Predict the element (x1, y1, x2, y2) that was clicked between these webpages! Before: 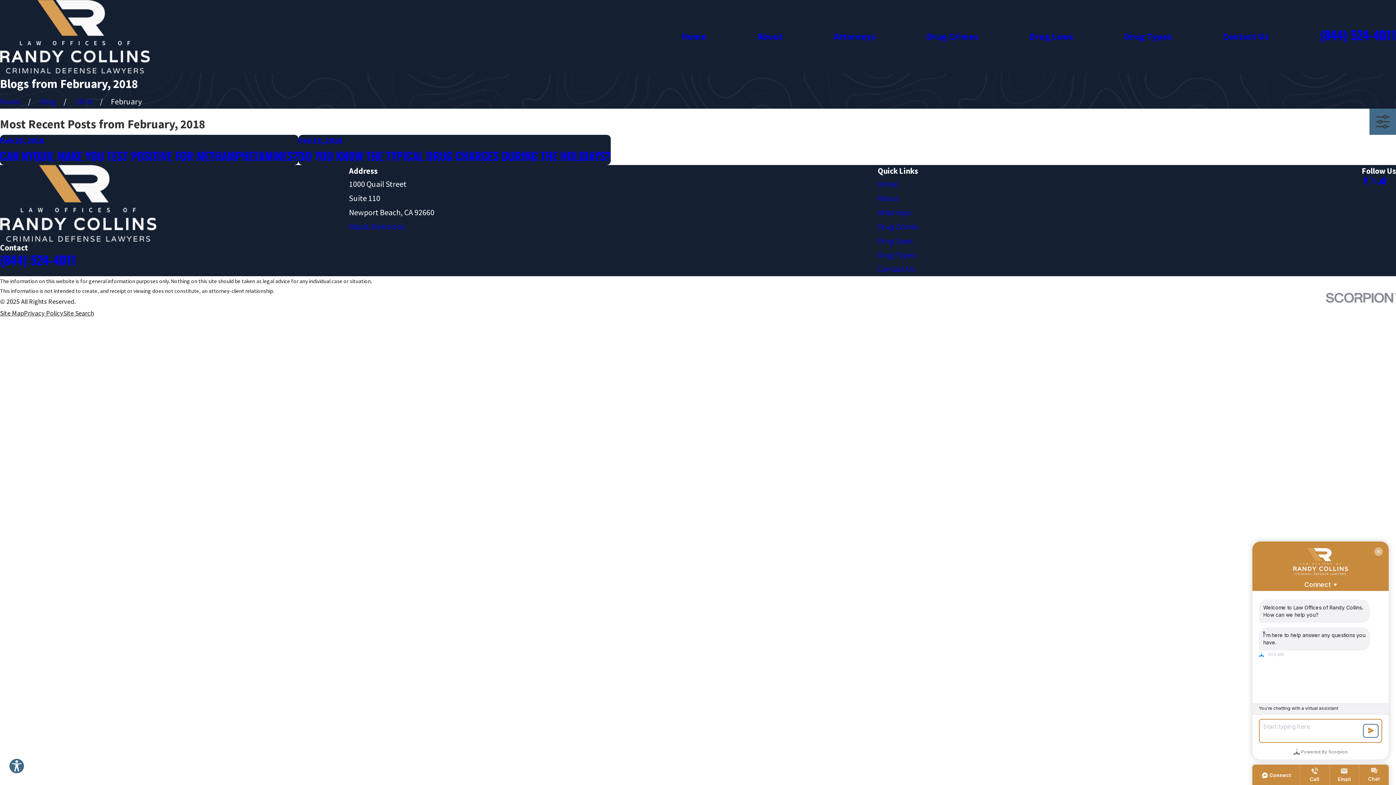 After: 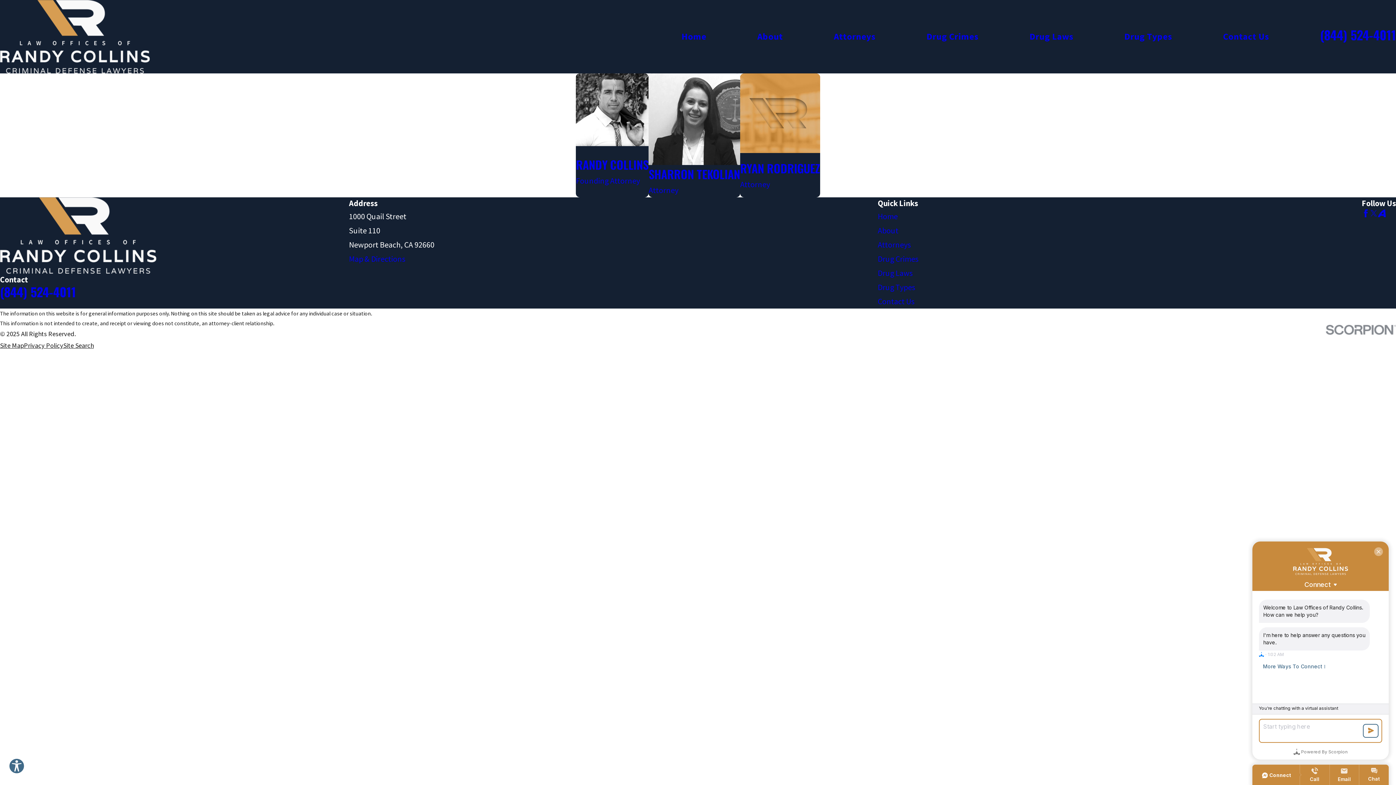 Action: bbox: (834, 28, 875, 44) label: Attorneys